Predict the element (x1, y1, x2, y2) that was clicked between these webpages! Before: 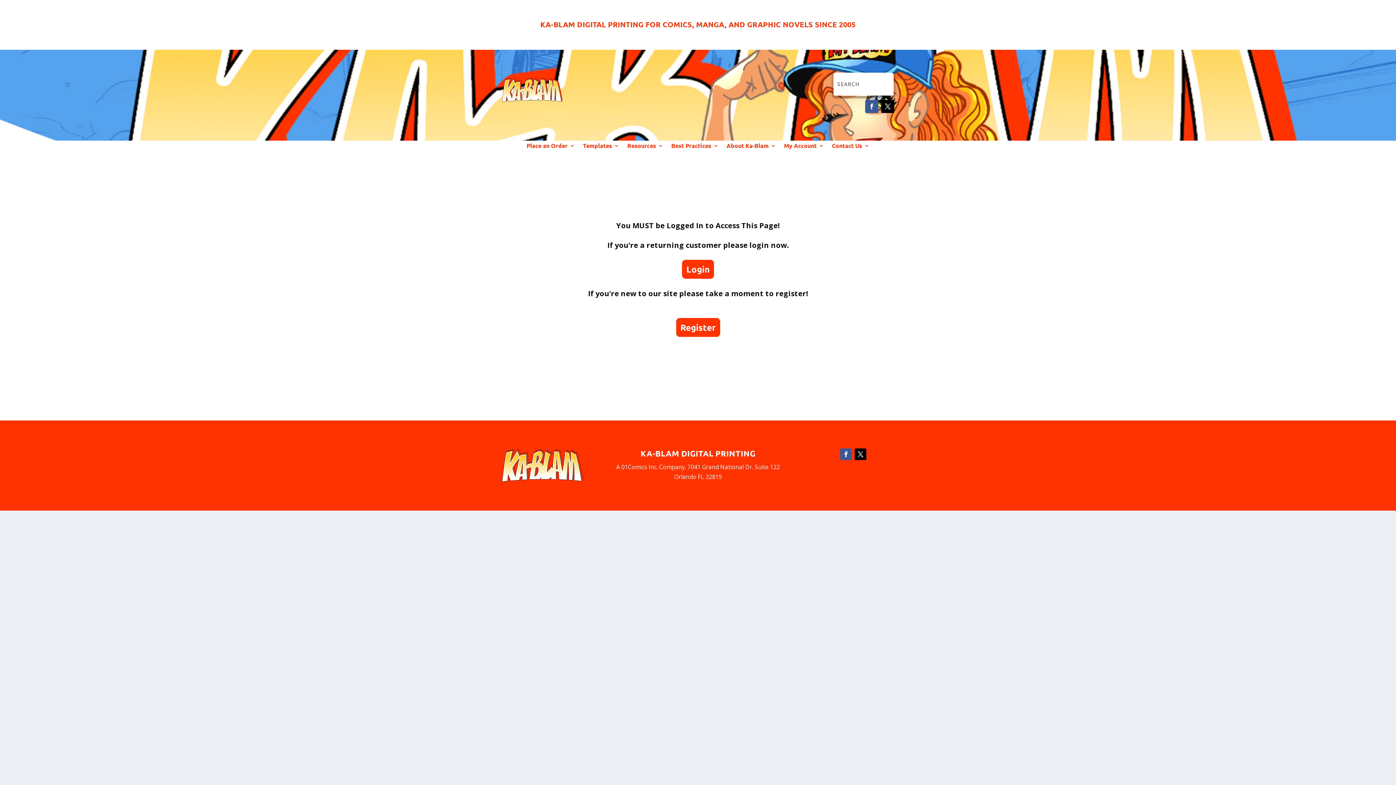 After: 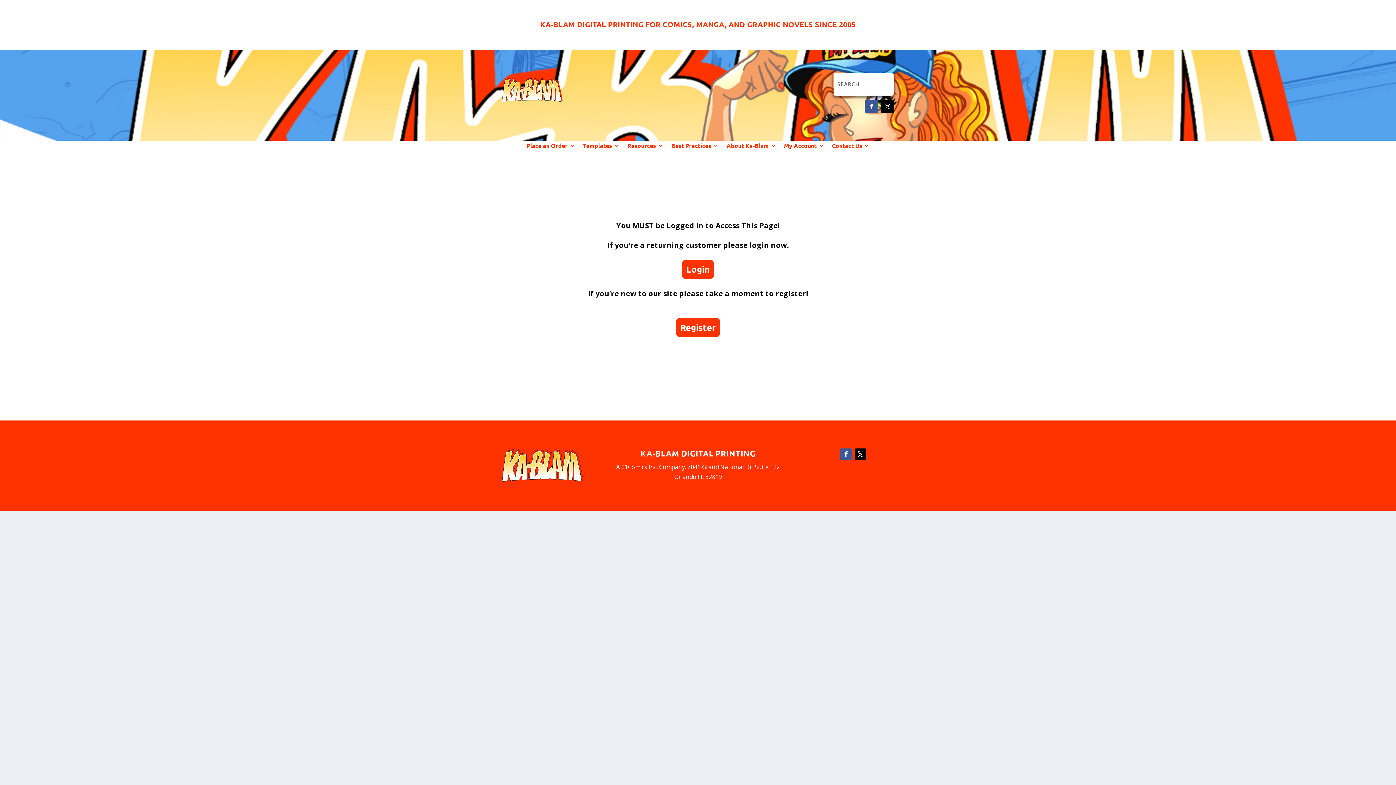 Action: label: Contact Us bbox: (832, 141, 869, 152)